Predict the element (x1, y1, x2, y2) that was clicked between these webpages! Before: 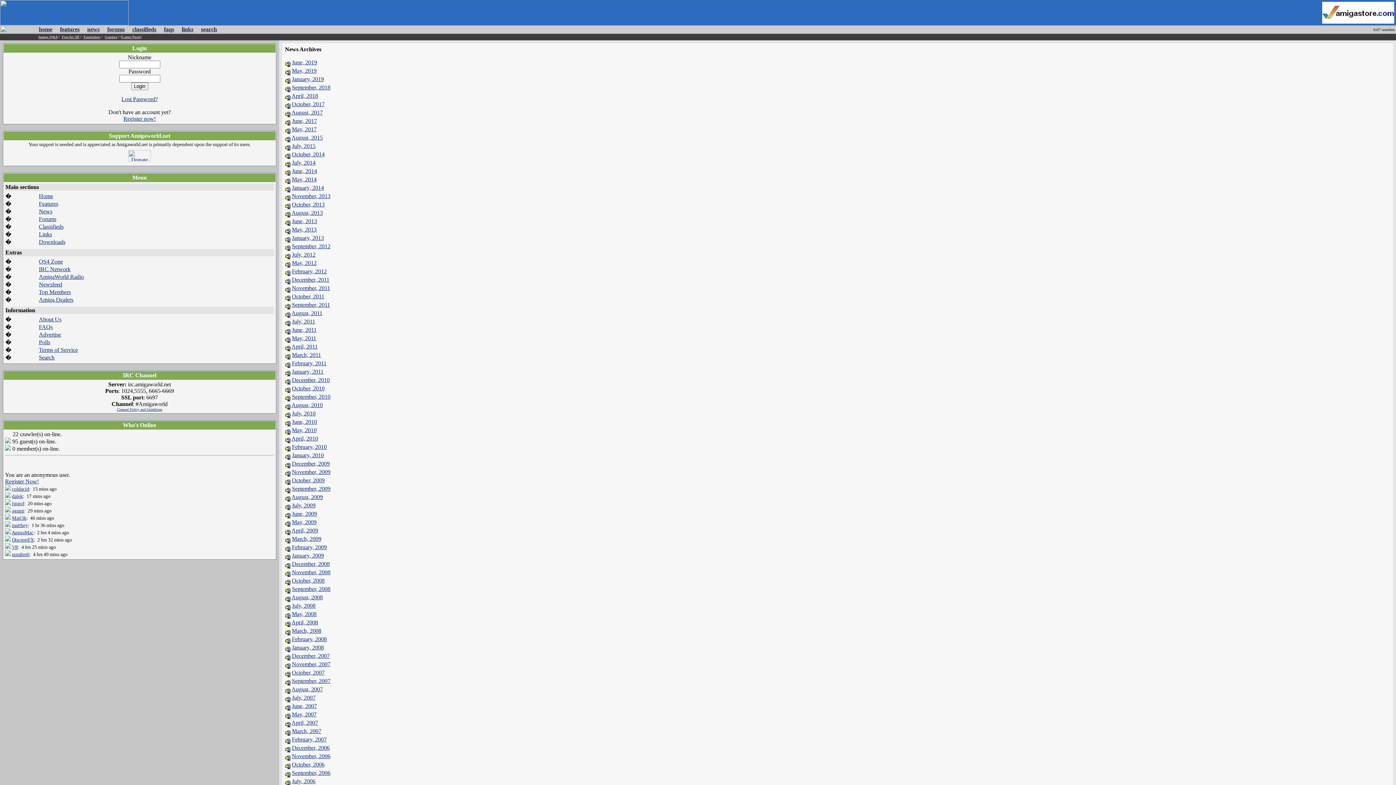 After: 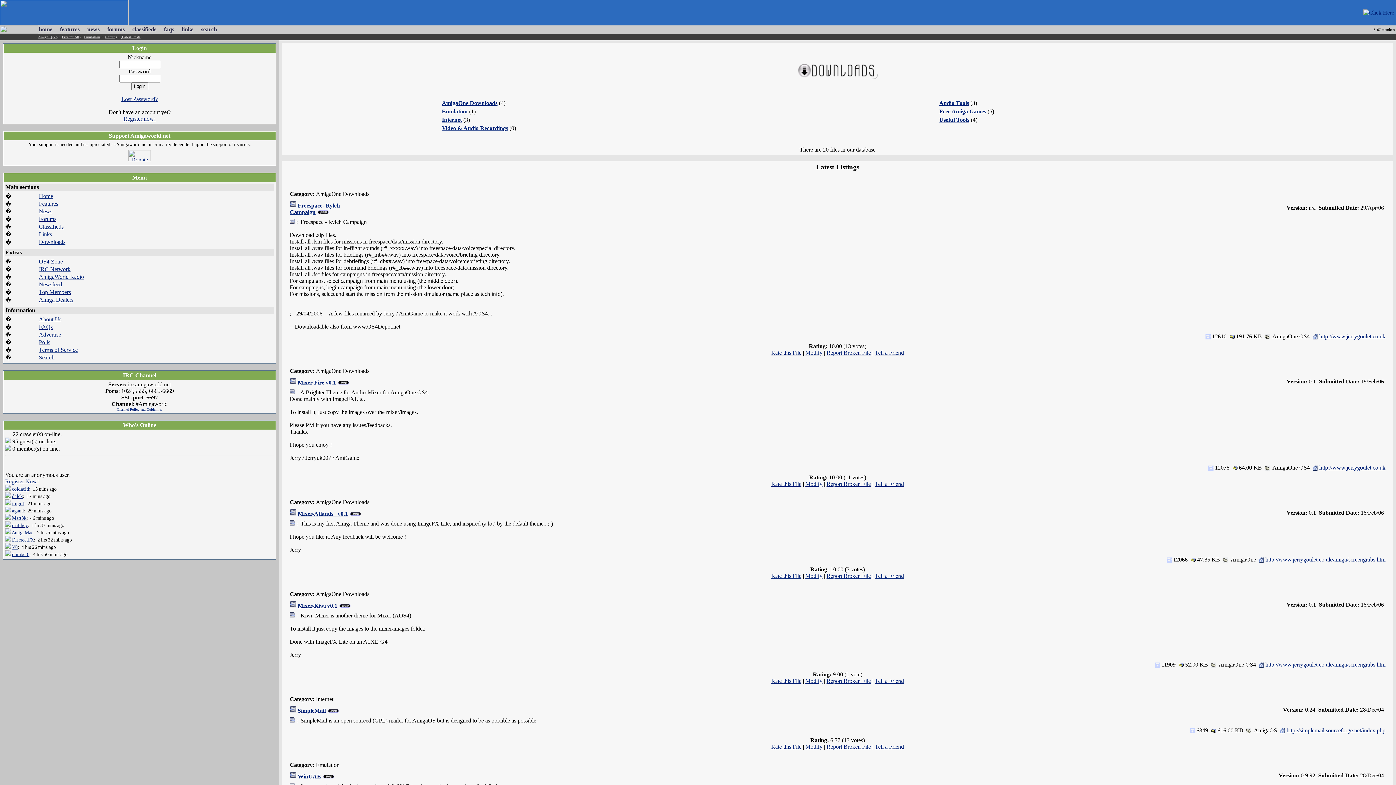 Action: label: Downloads bbox: (38, 238, 65, 245)